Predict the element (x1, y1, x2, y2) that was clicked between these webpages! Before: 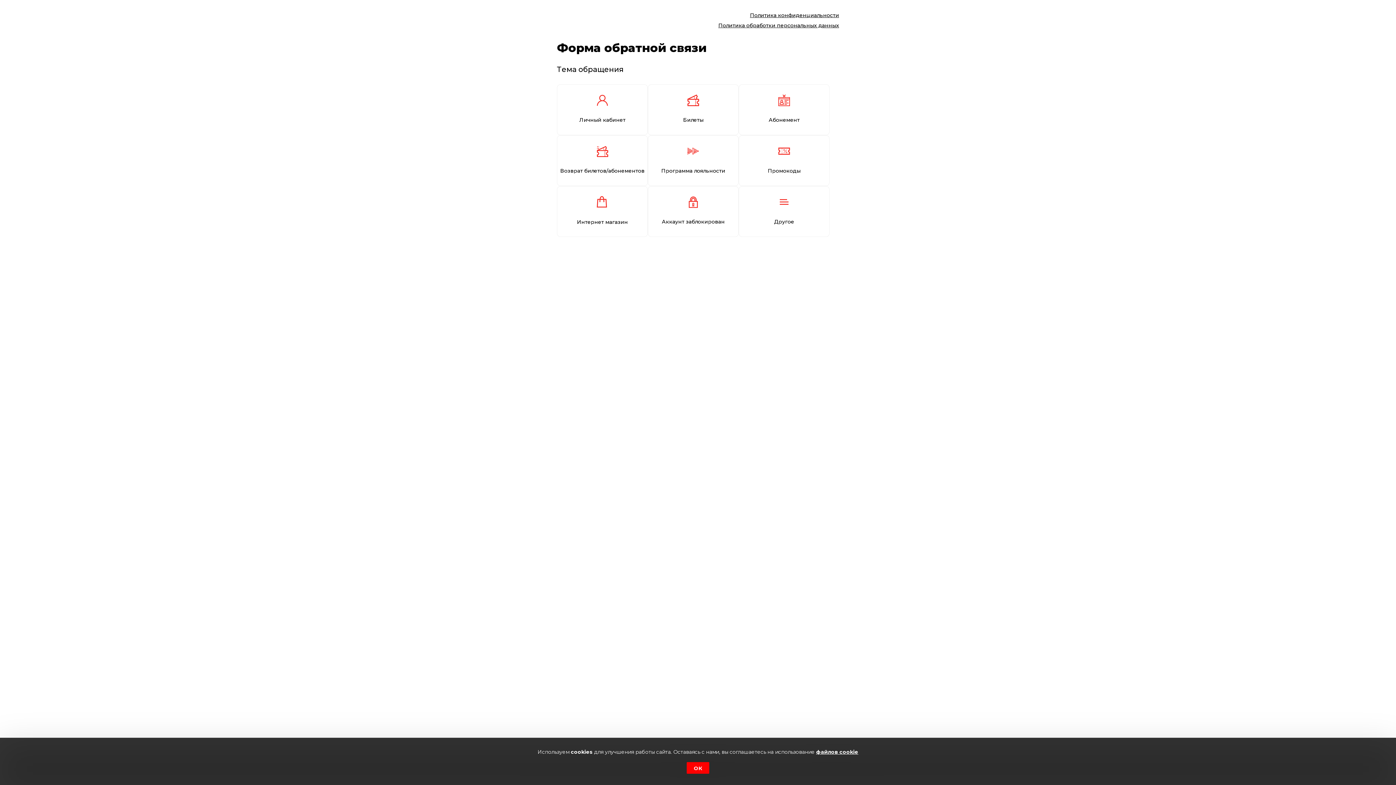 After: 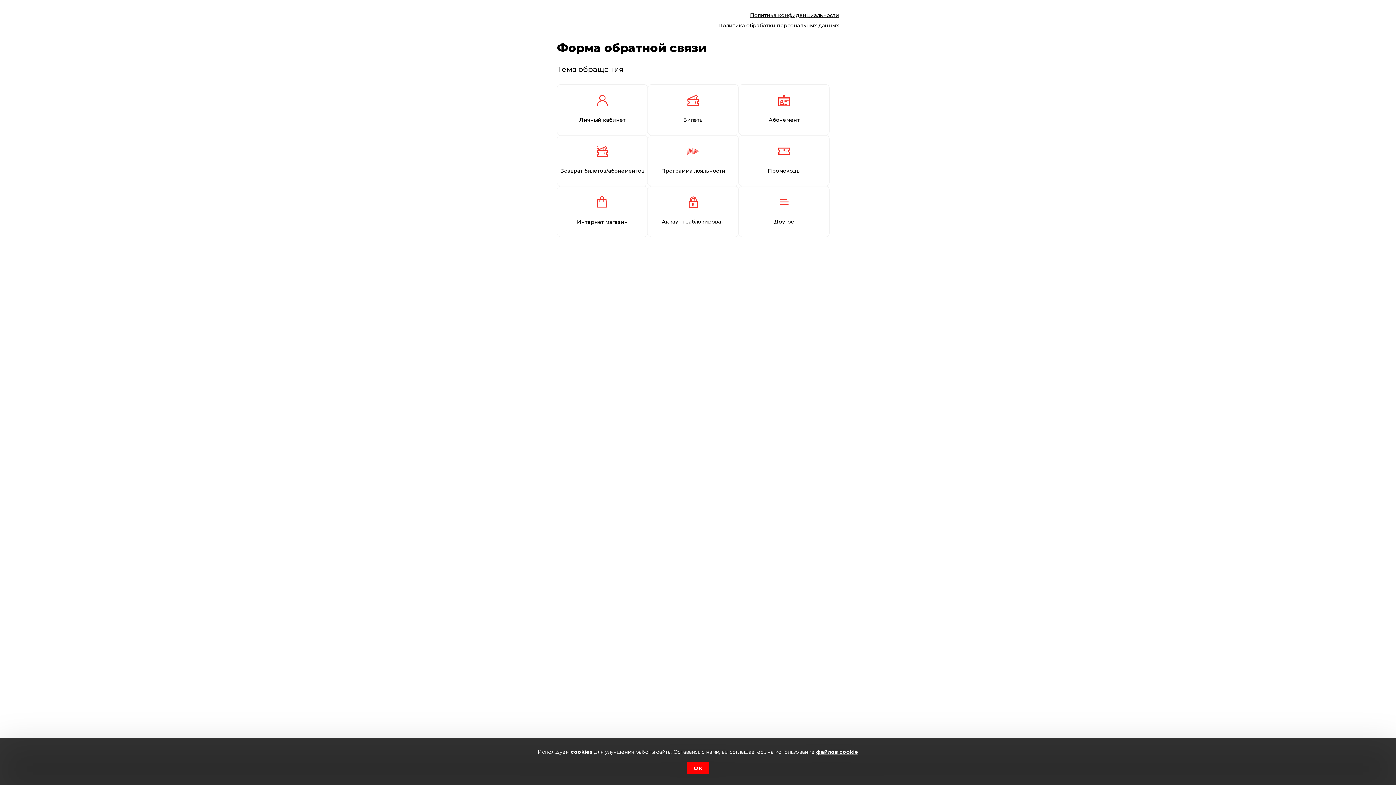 Action: label: Политика обработки персональных данных bbox: (557, 20, 839, 30)